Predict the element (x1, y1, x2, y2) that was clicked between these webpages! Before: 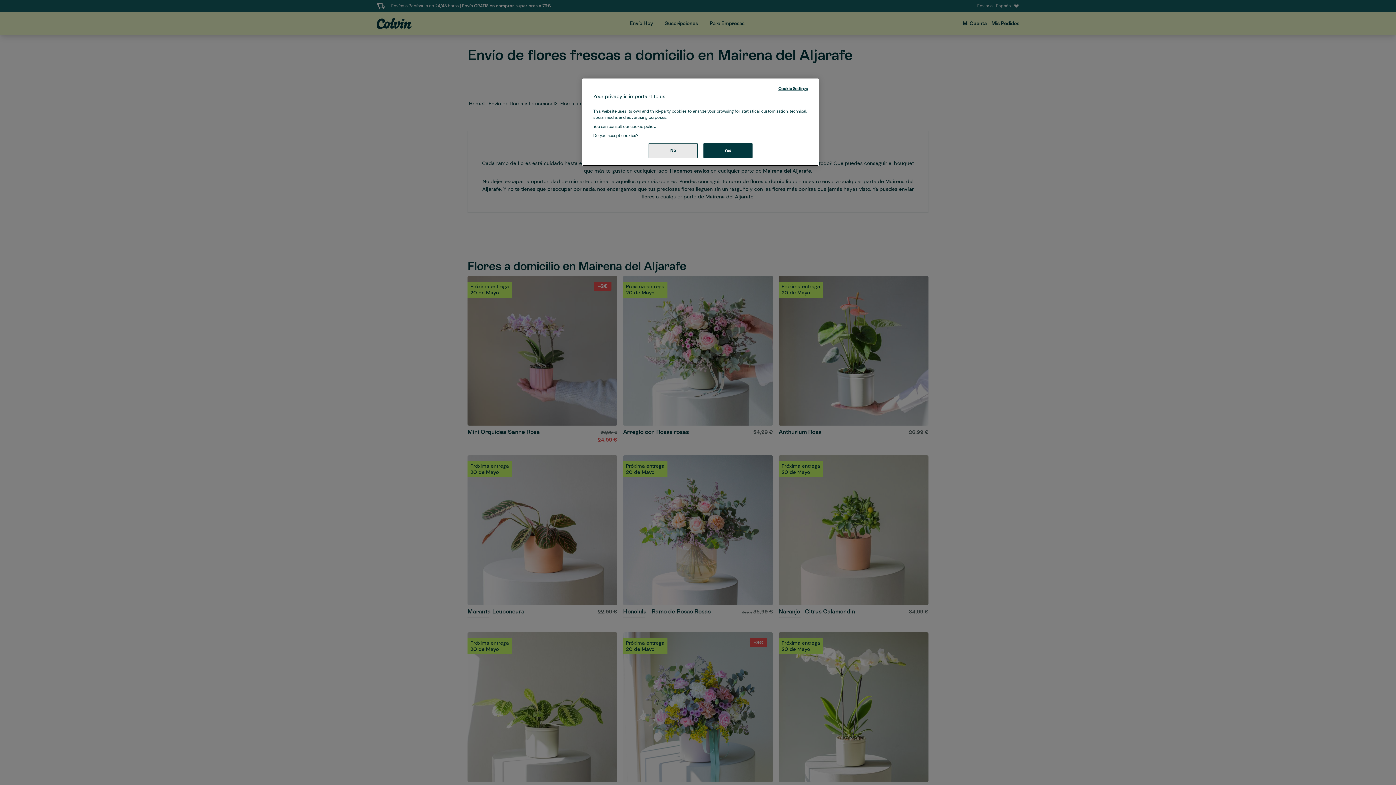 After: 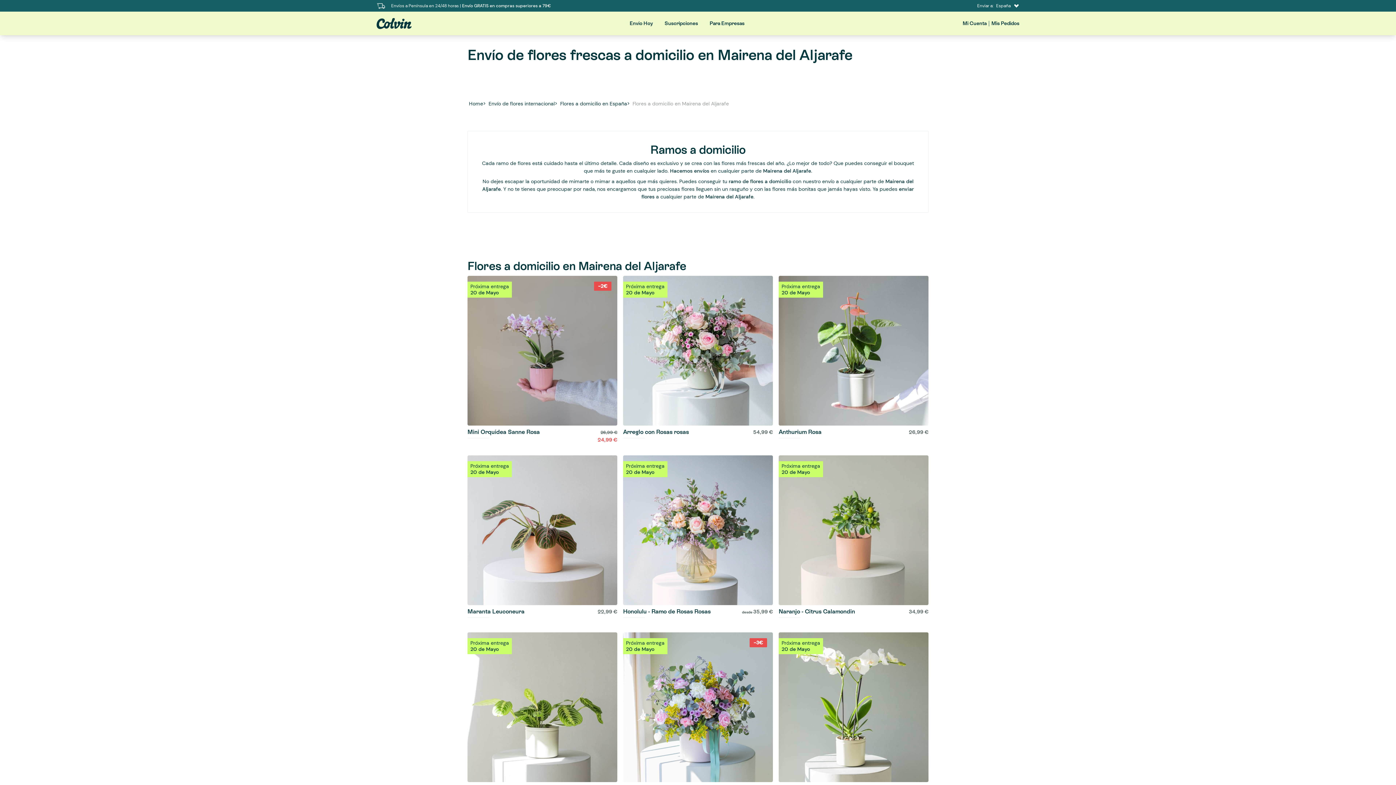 Action: label: No bbox: (648, 143, 697, 158)